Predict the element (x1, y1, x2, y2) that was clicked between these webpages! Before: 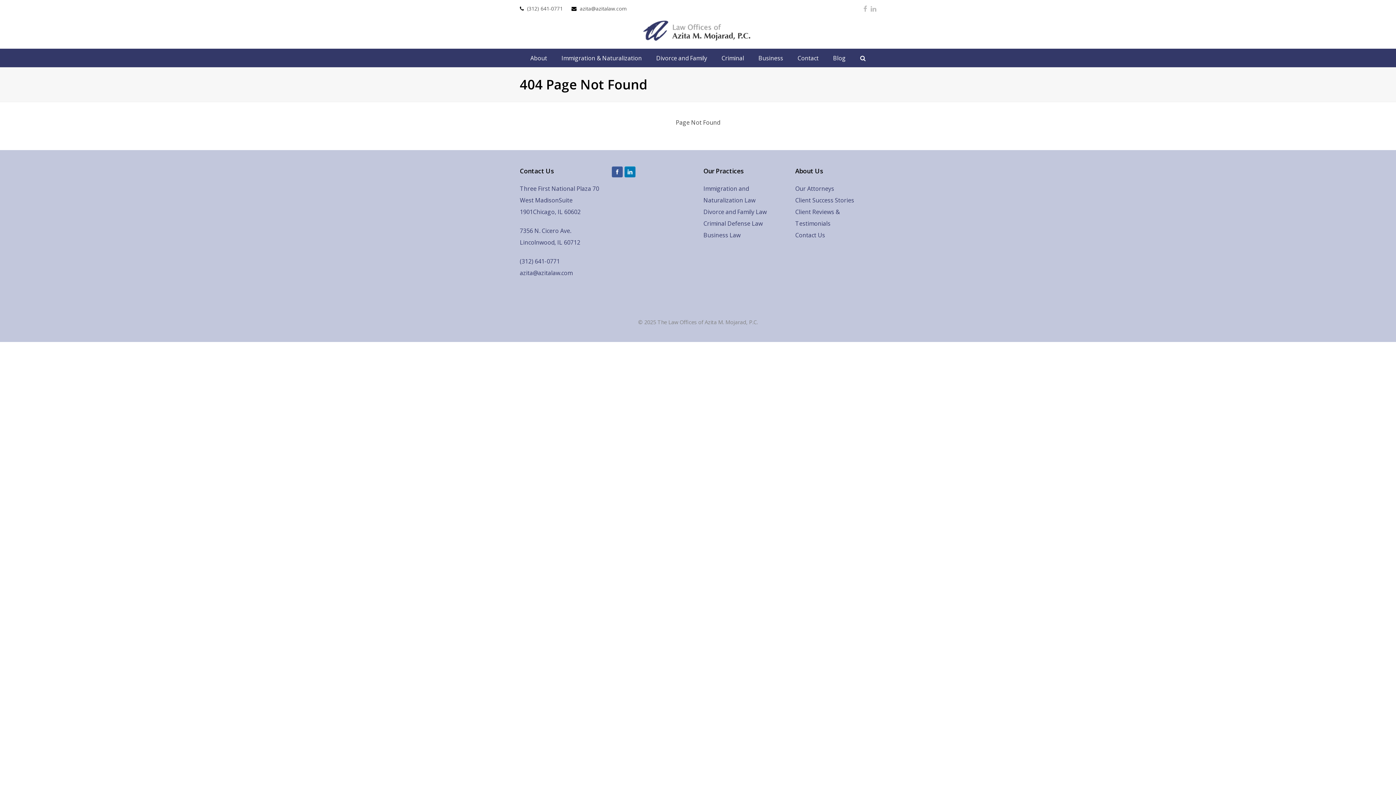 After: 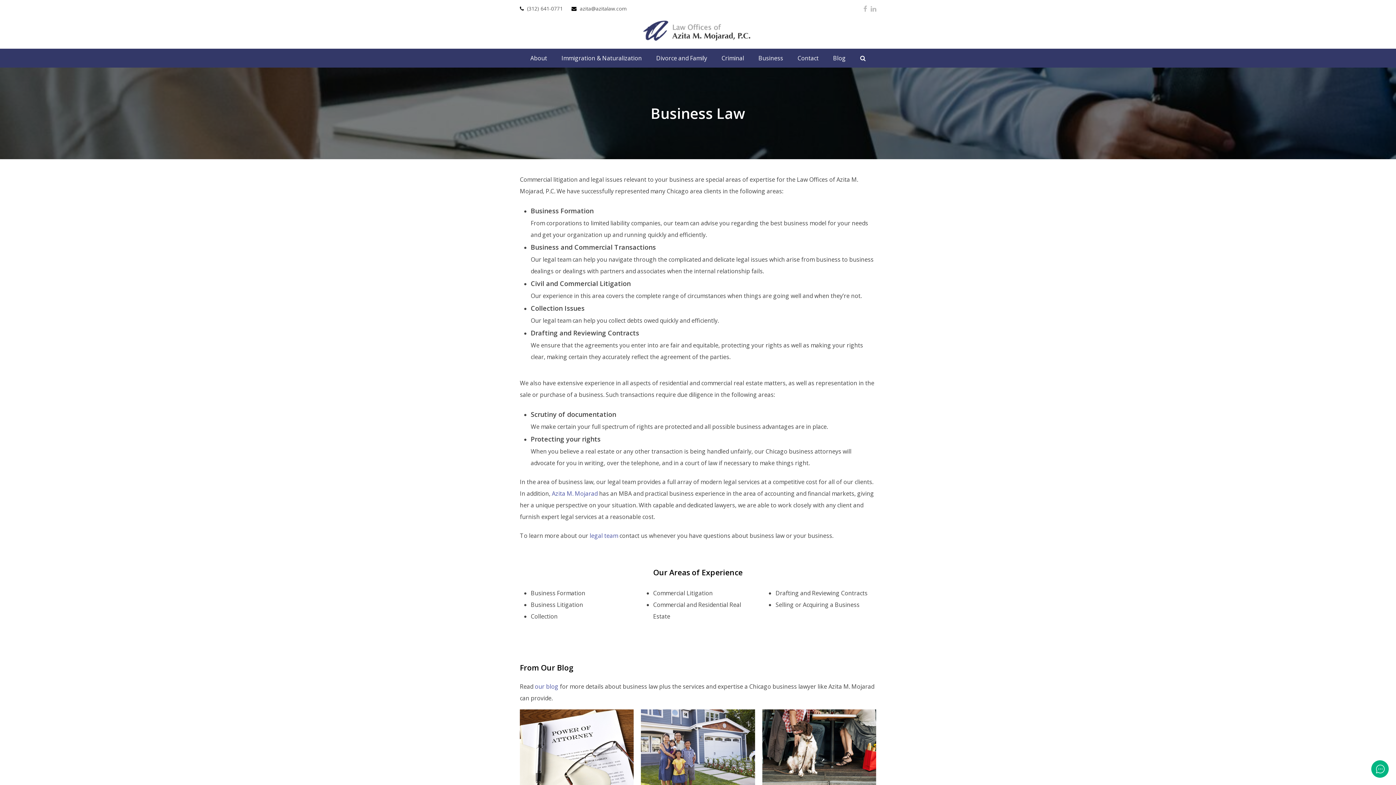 Action: bbox: (752, 49, 789, 67) label: Business